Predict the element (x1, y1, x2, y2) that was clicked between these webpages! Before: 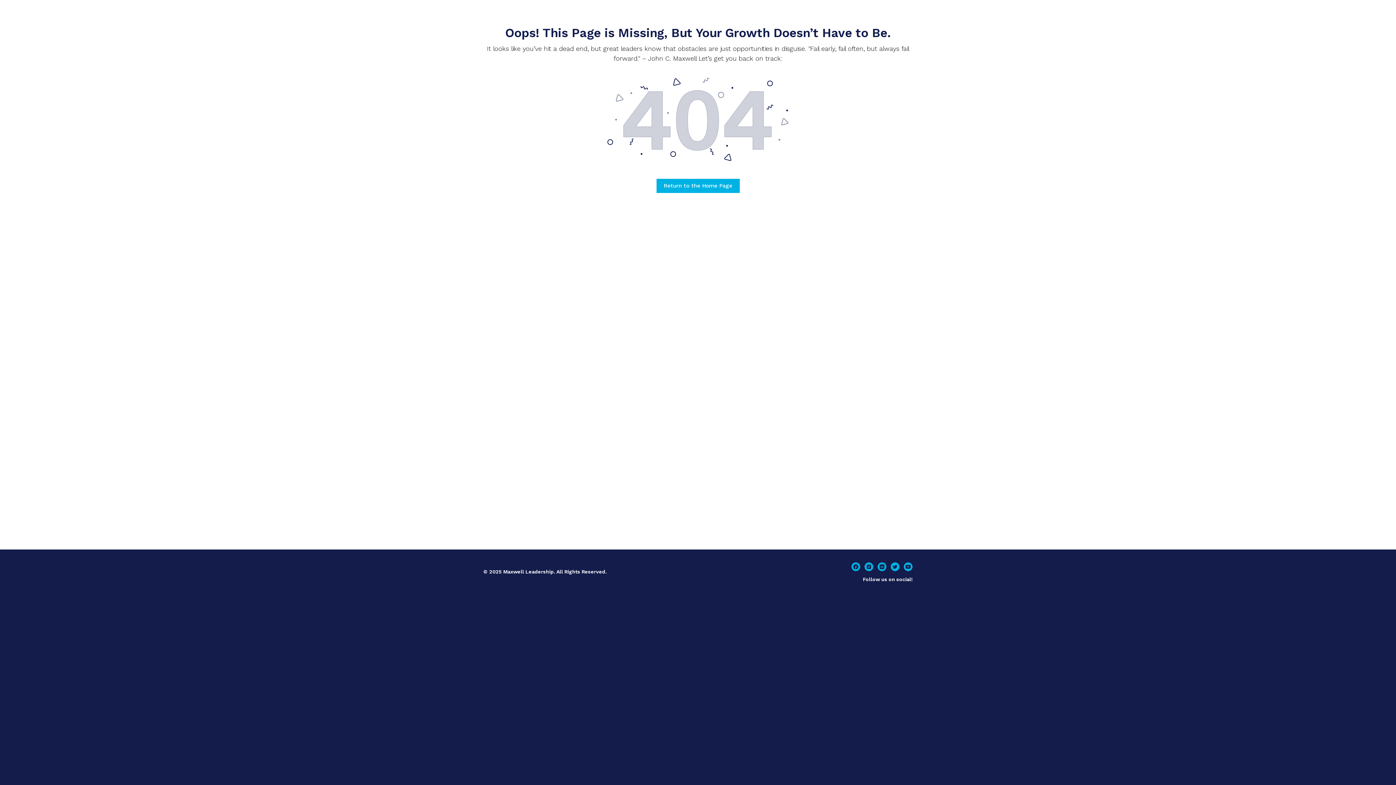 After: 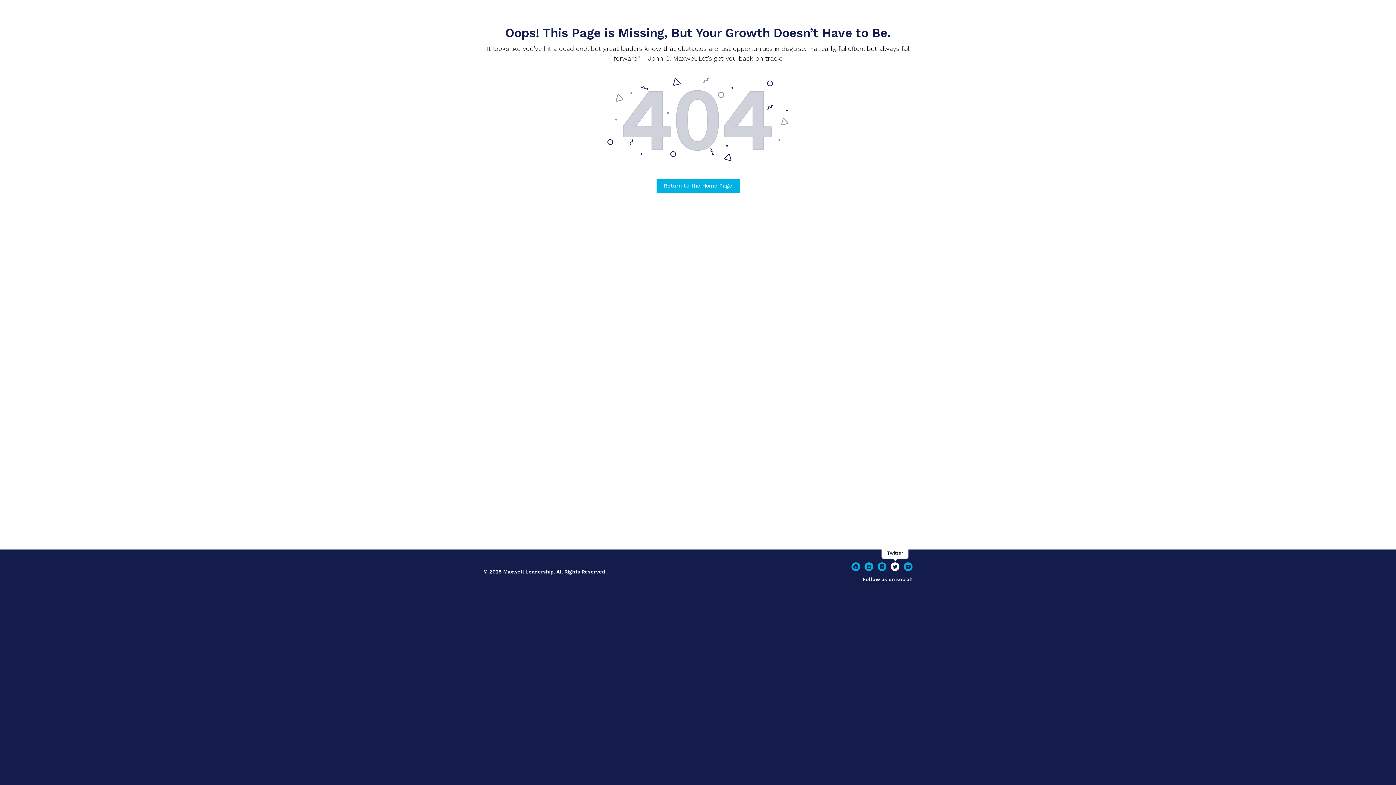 Action: bbox: (890, 562, 899, 571)